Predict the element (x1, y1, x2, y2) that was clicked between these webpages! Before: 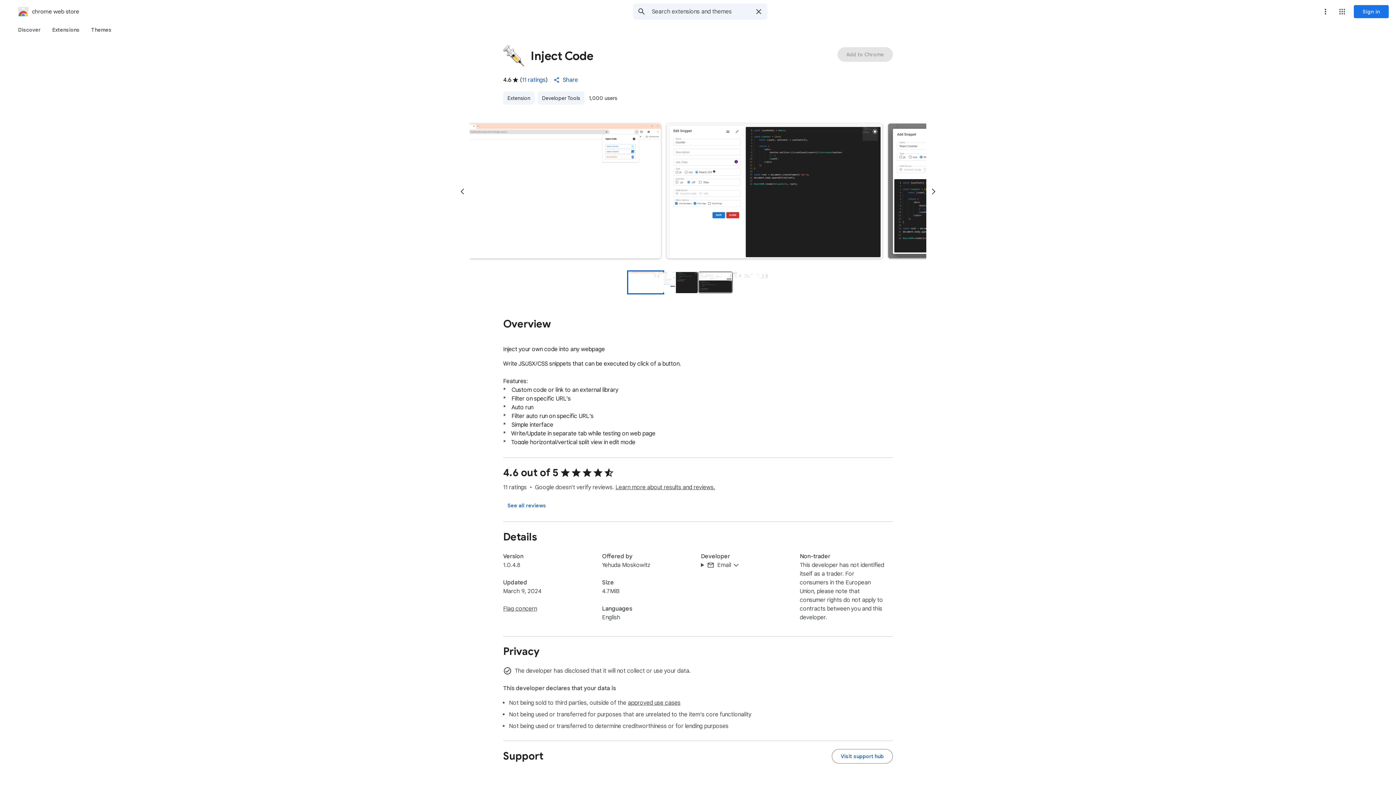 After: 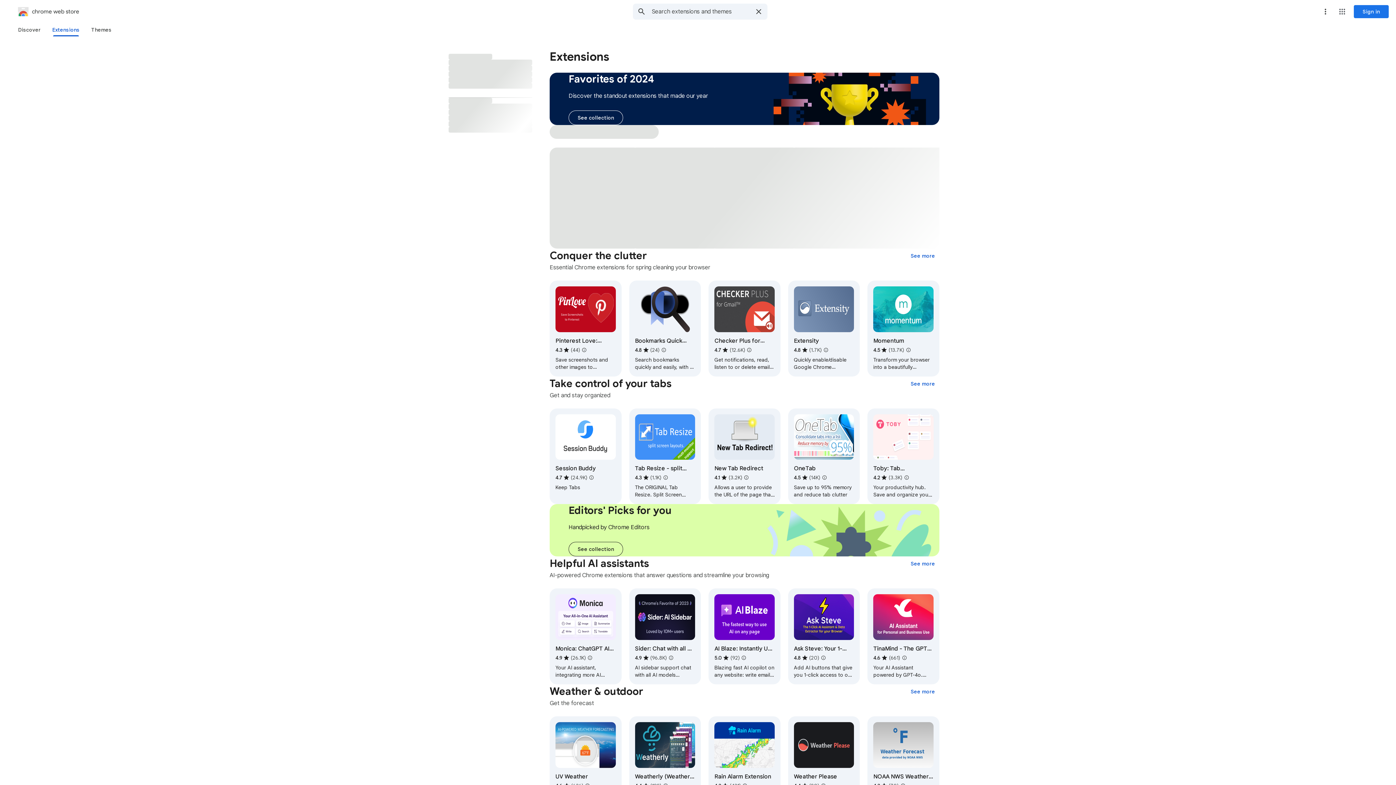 Action: bbox: (503, 91, 534, 104) label: Extension